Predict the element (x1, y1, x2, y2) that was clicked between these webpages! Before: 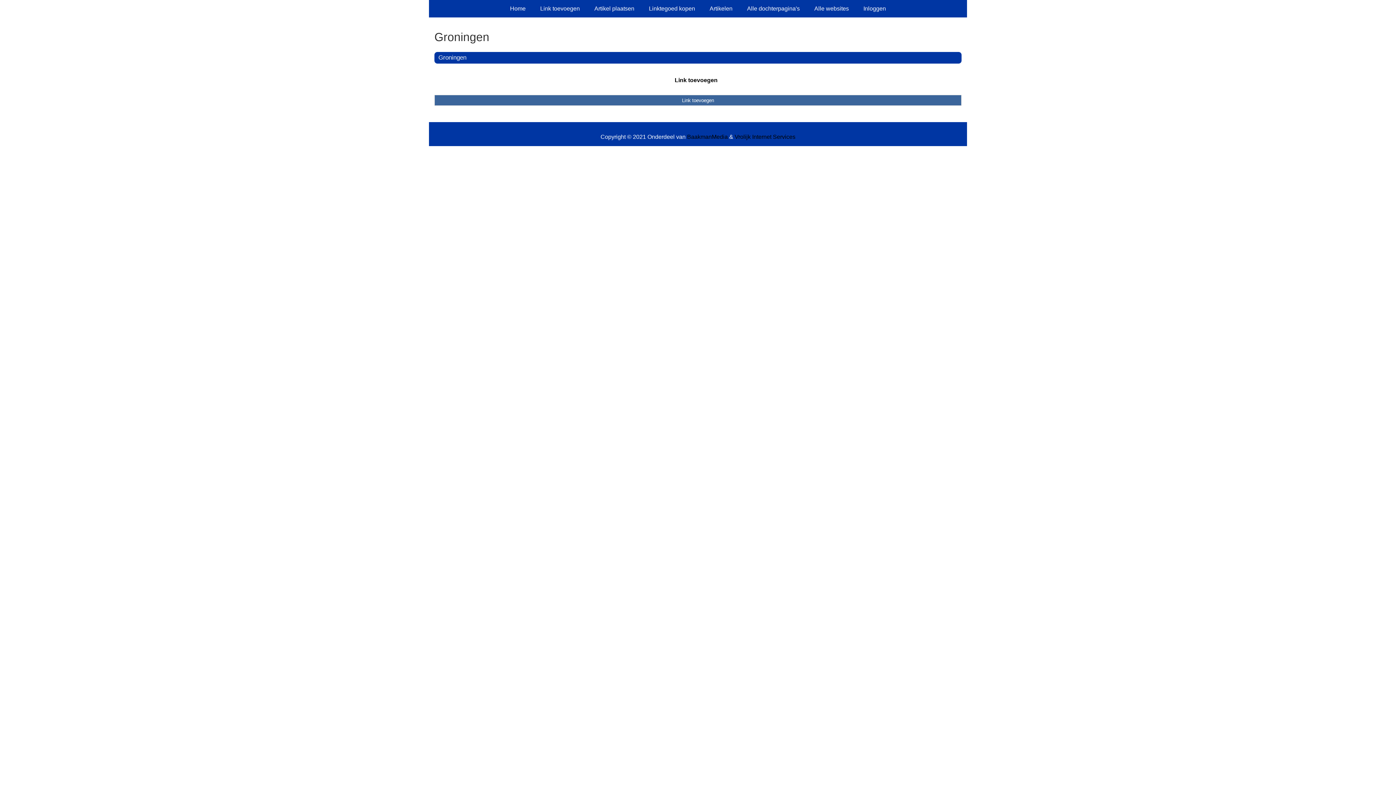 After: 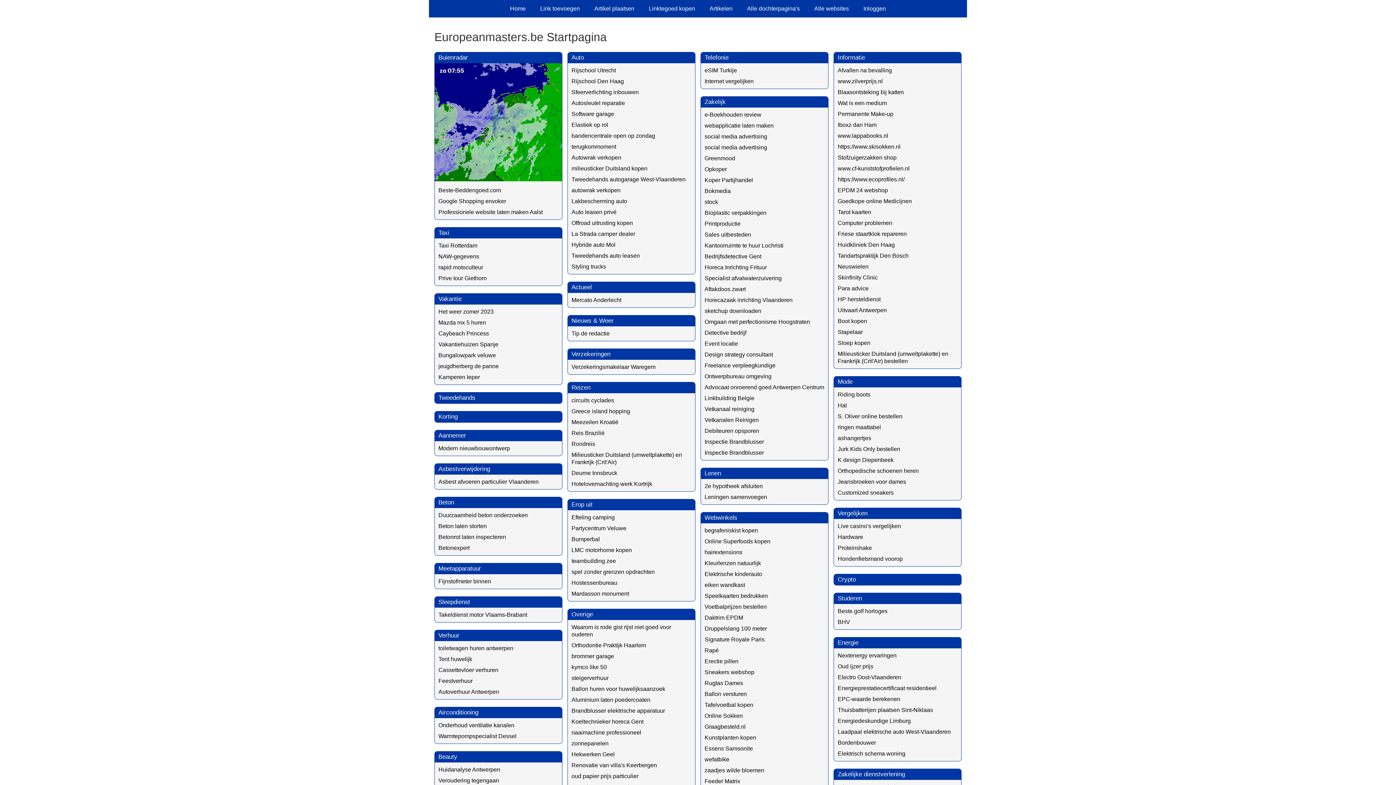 Action: label: Home bbox: (502, 0, 533, 17)